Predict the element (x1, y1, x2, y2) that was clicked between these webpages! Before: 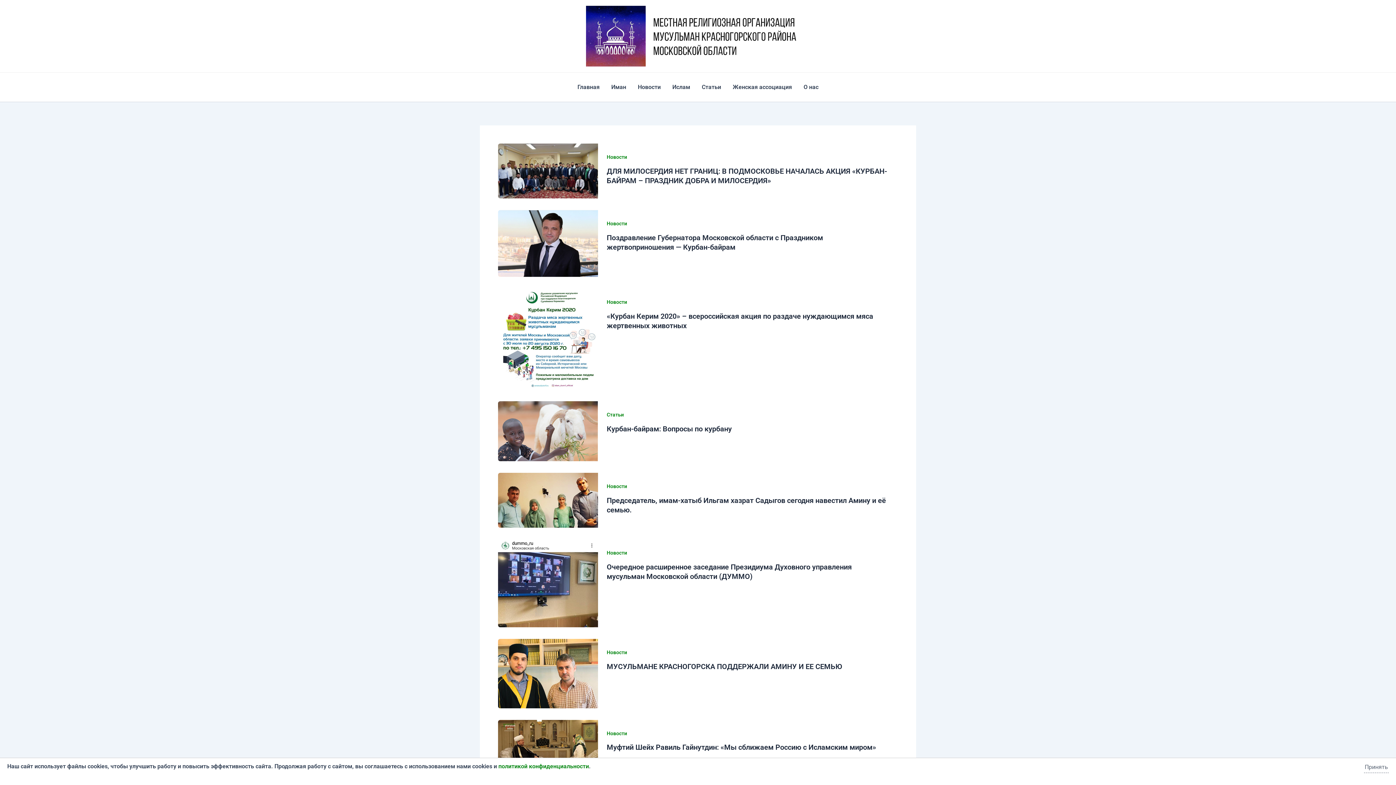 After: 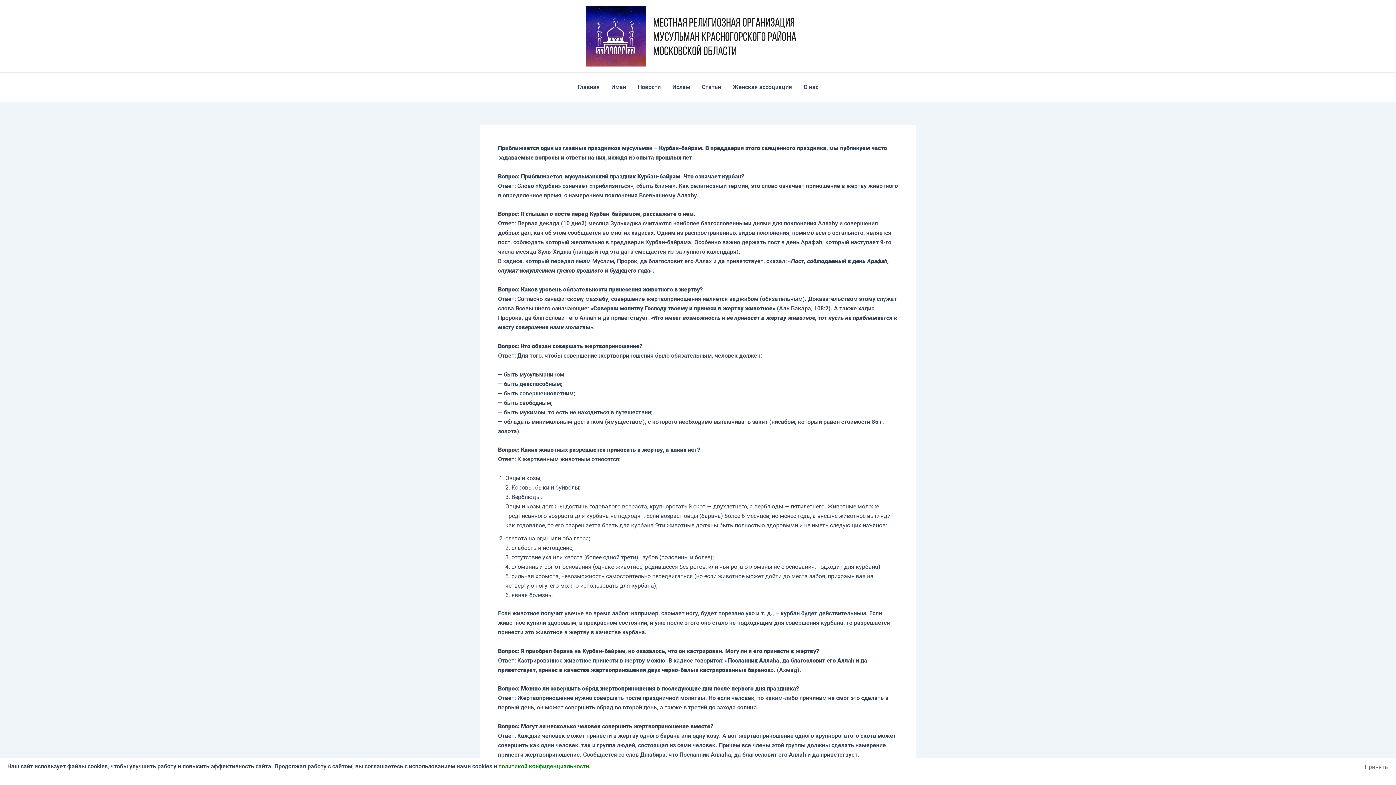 Action: label: Read: Курбан-байрам:  Вопросы по курбану bbox: (498, 401, 598, 461)